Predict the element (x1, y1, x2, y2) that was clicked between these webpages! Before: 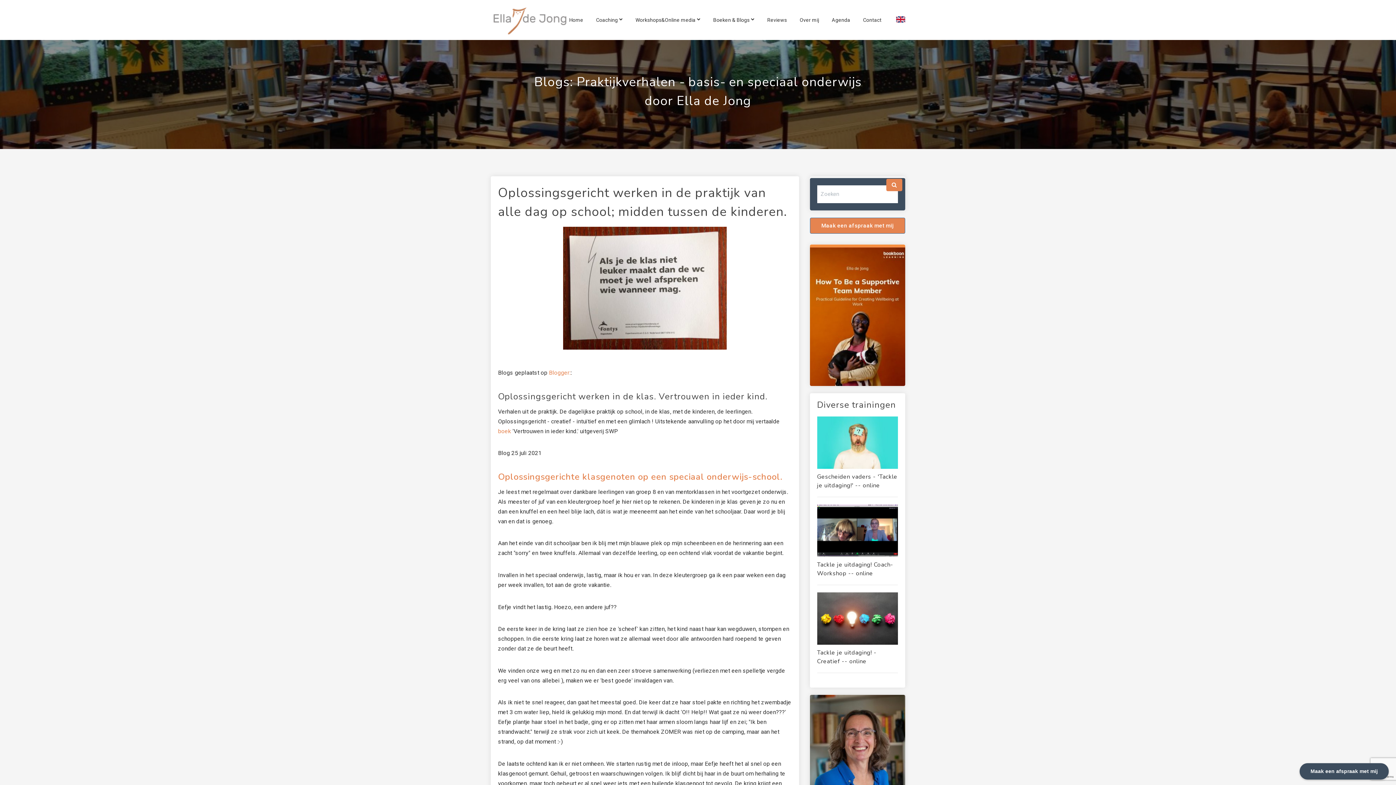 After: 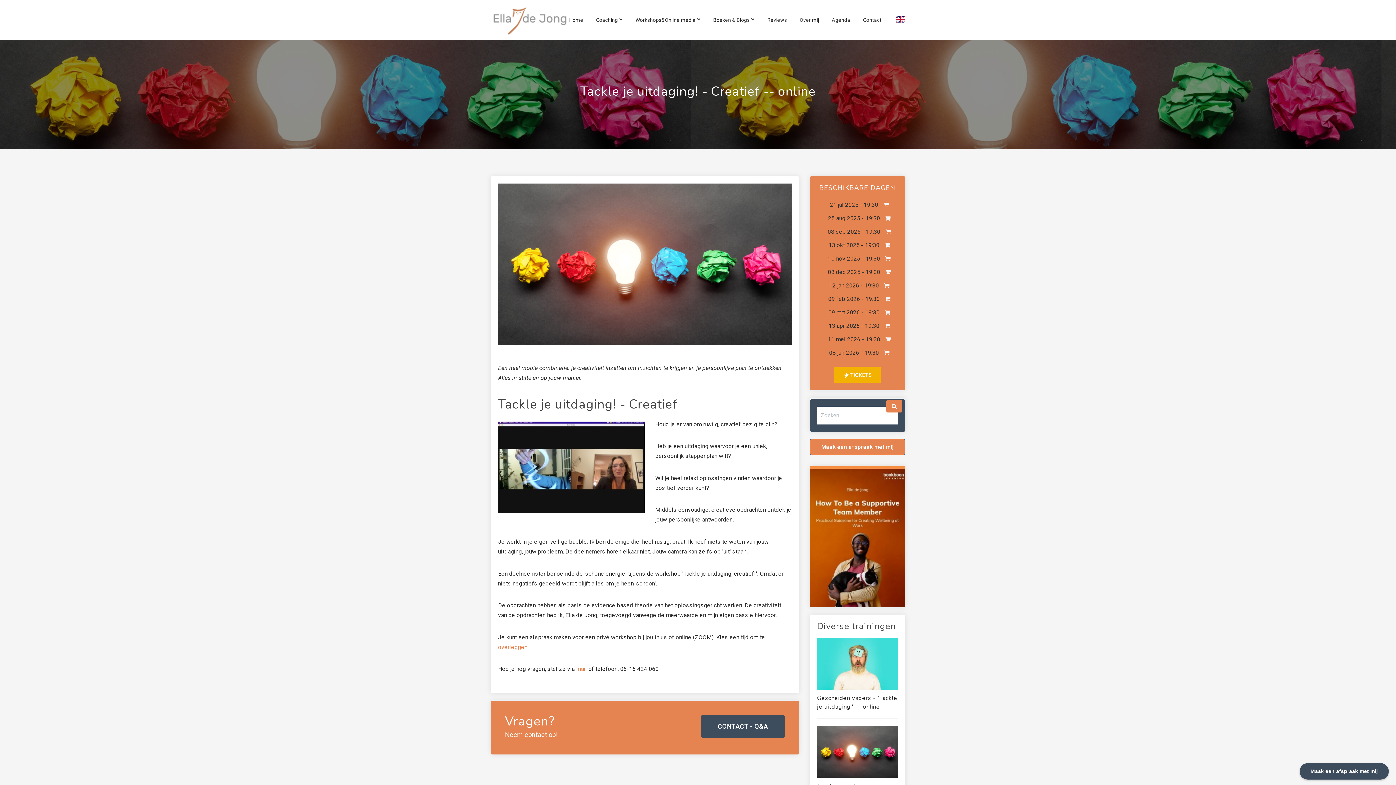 Action: bbox: (817, 592, 898, 645)